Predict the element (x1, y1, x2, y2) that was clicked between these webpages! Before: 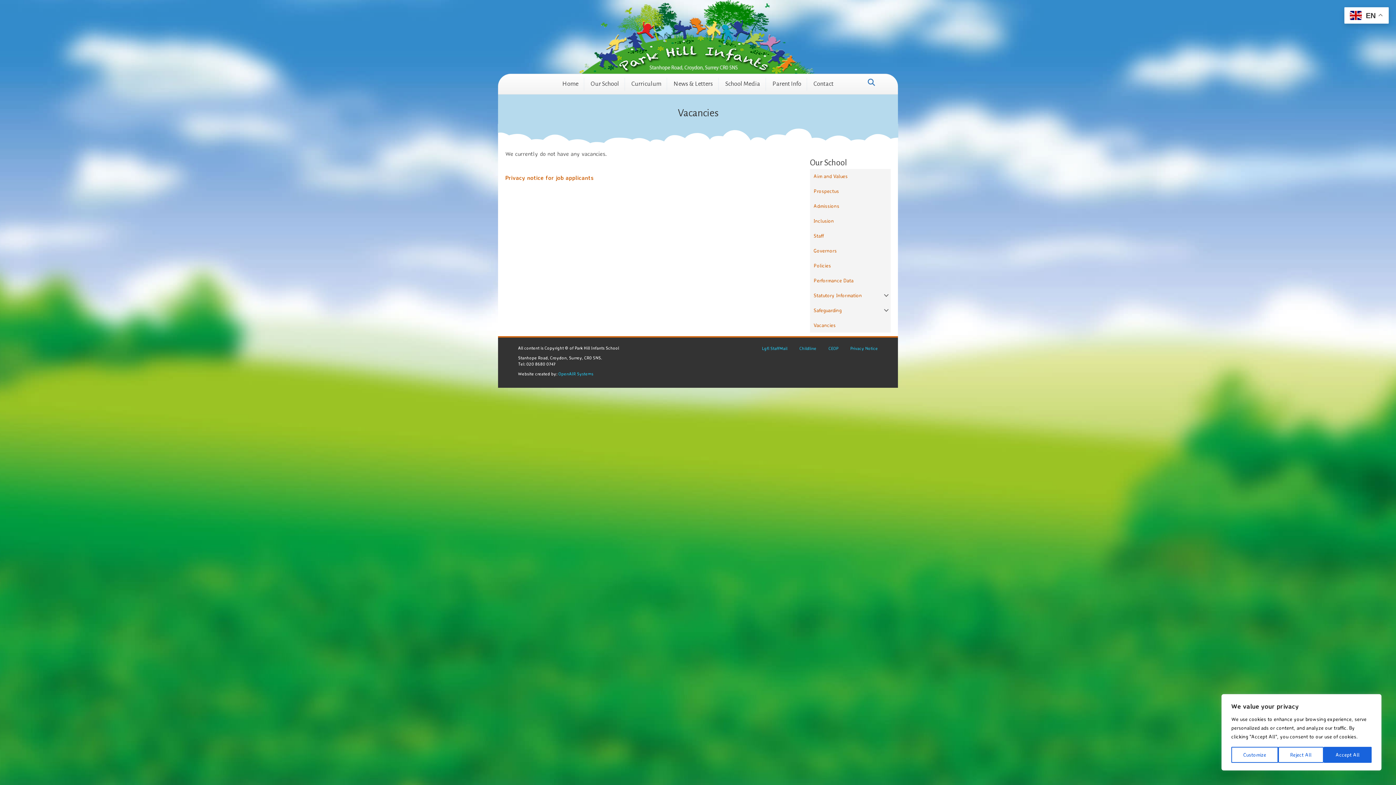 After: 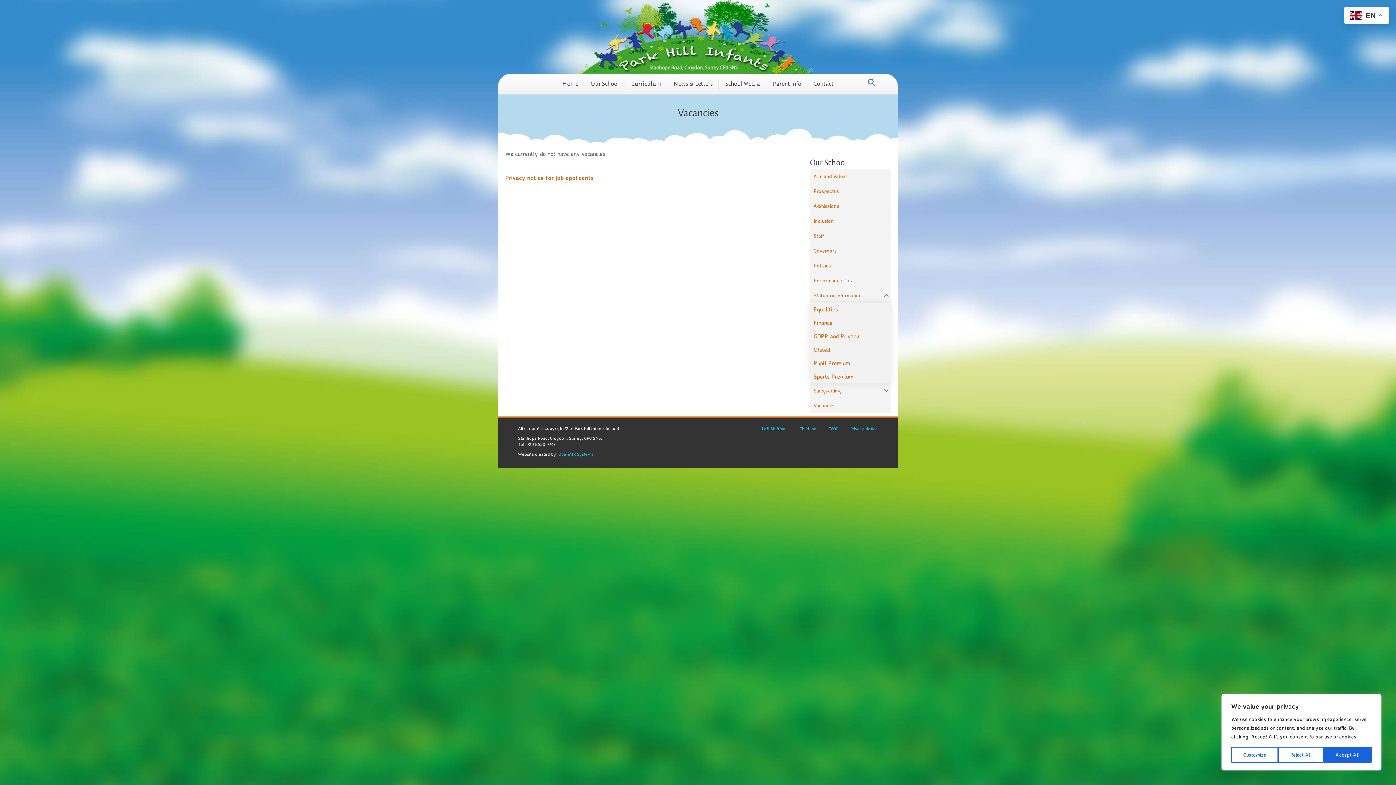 Action: label: Statutory Information bbox: (810, 288, 890, 302)